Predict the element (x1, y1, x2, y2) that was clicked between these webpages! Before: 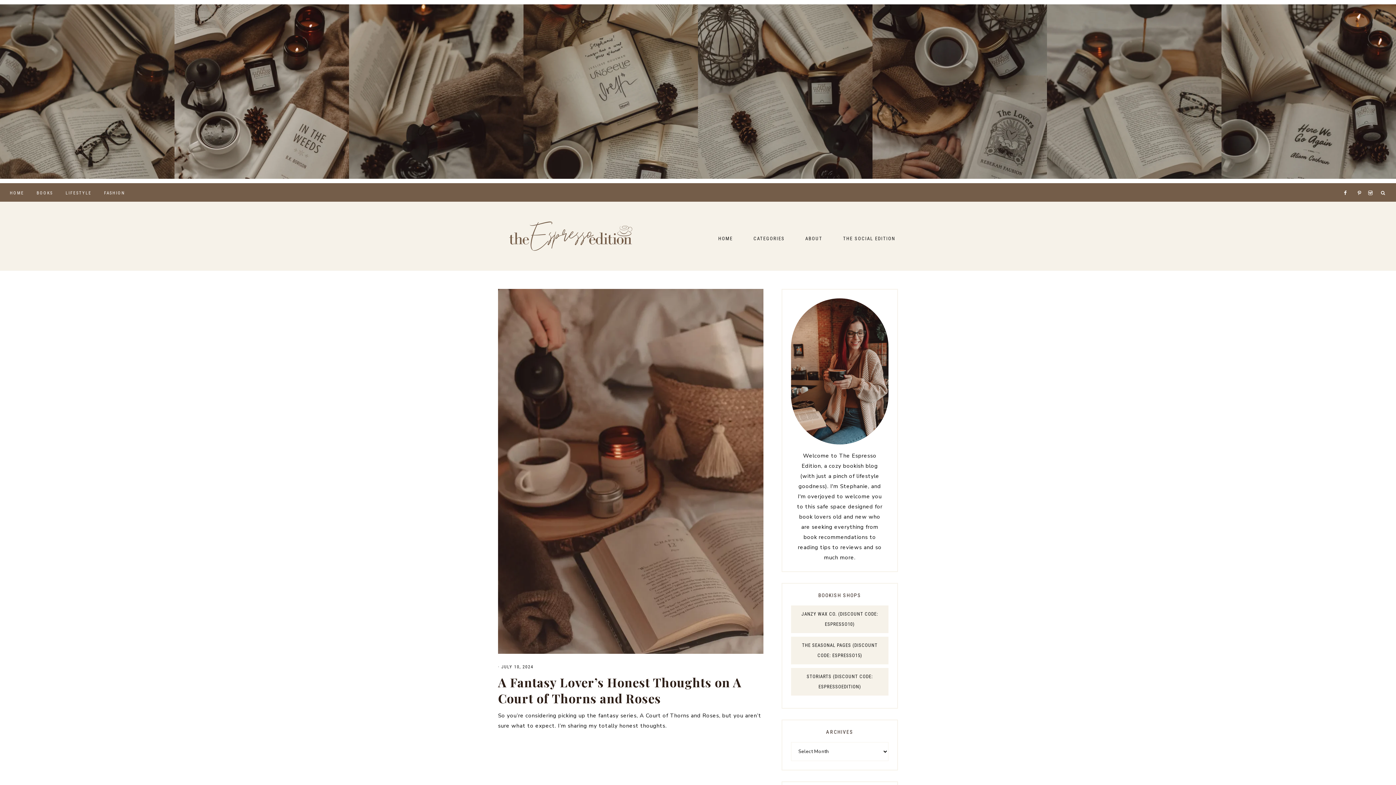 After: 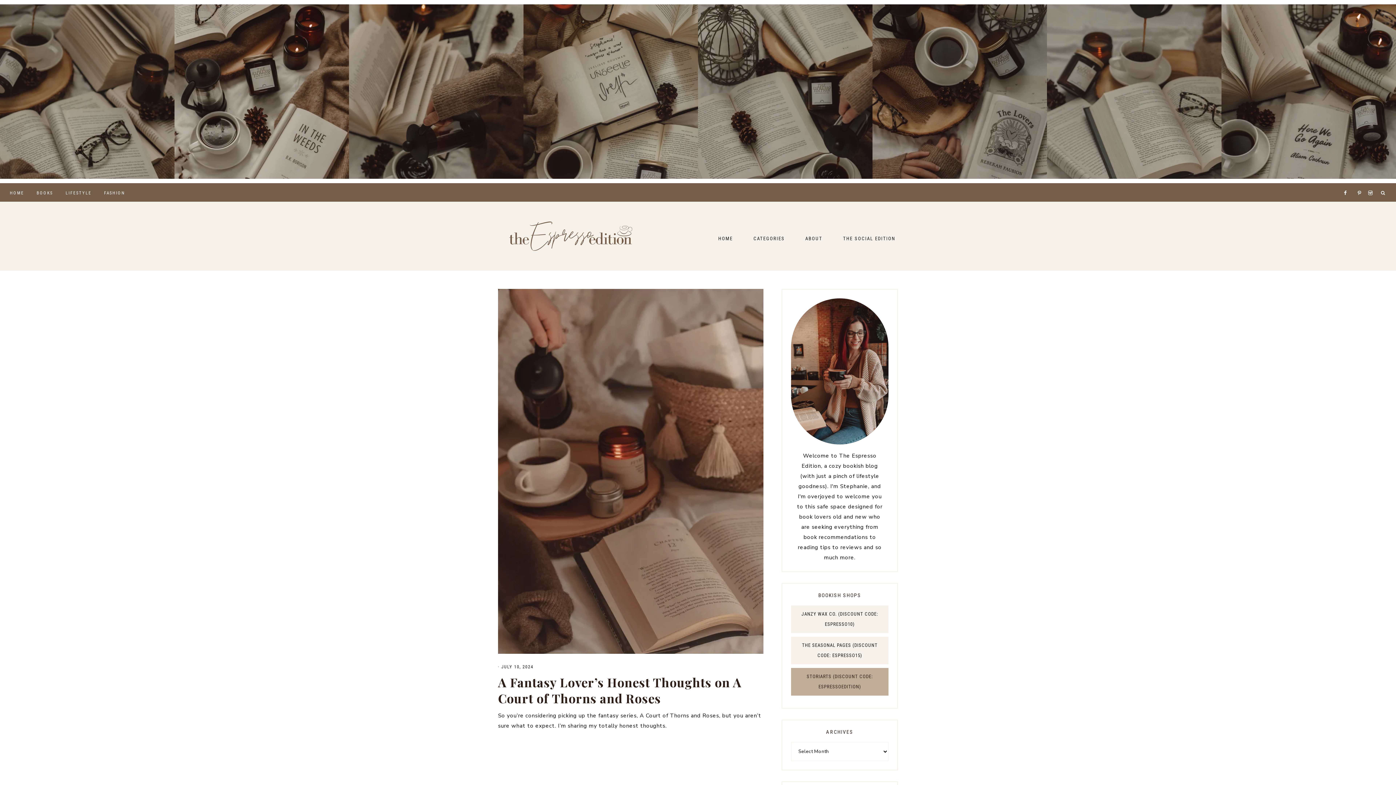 Action: label: STORIARTS (DISCOUNT CODE: ESPRESSOEDITION) bbox: (791, 668, 888, 696)